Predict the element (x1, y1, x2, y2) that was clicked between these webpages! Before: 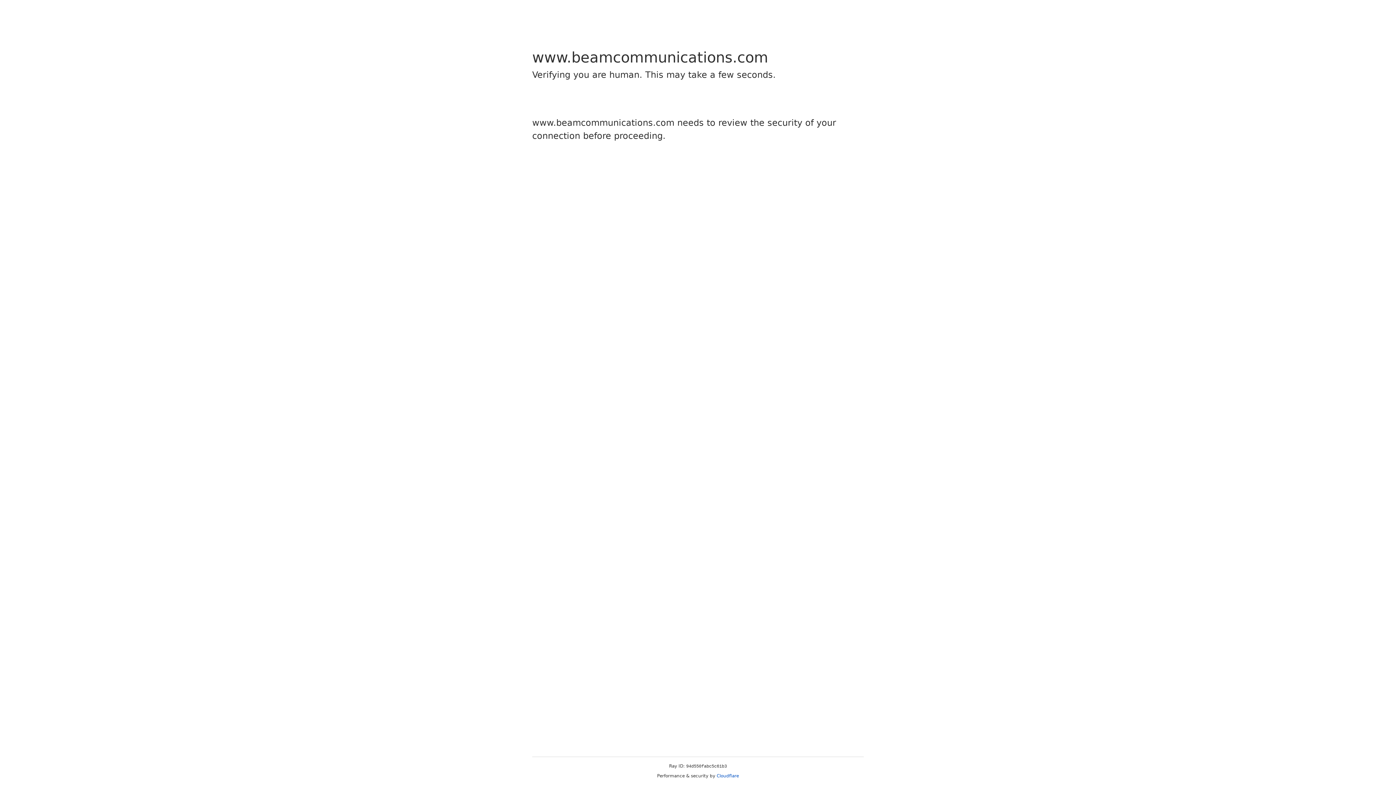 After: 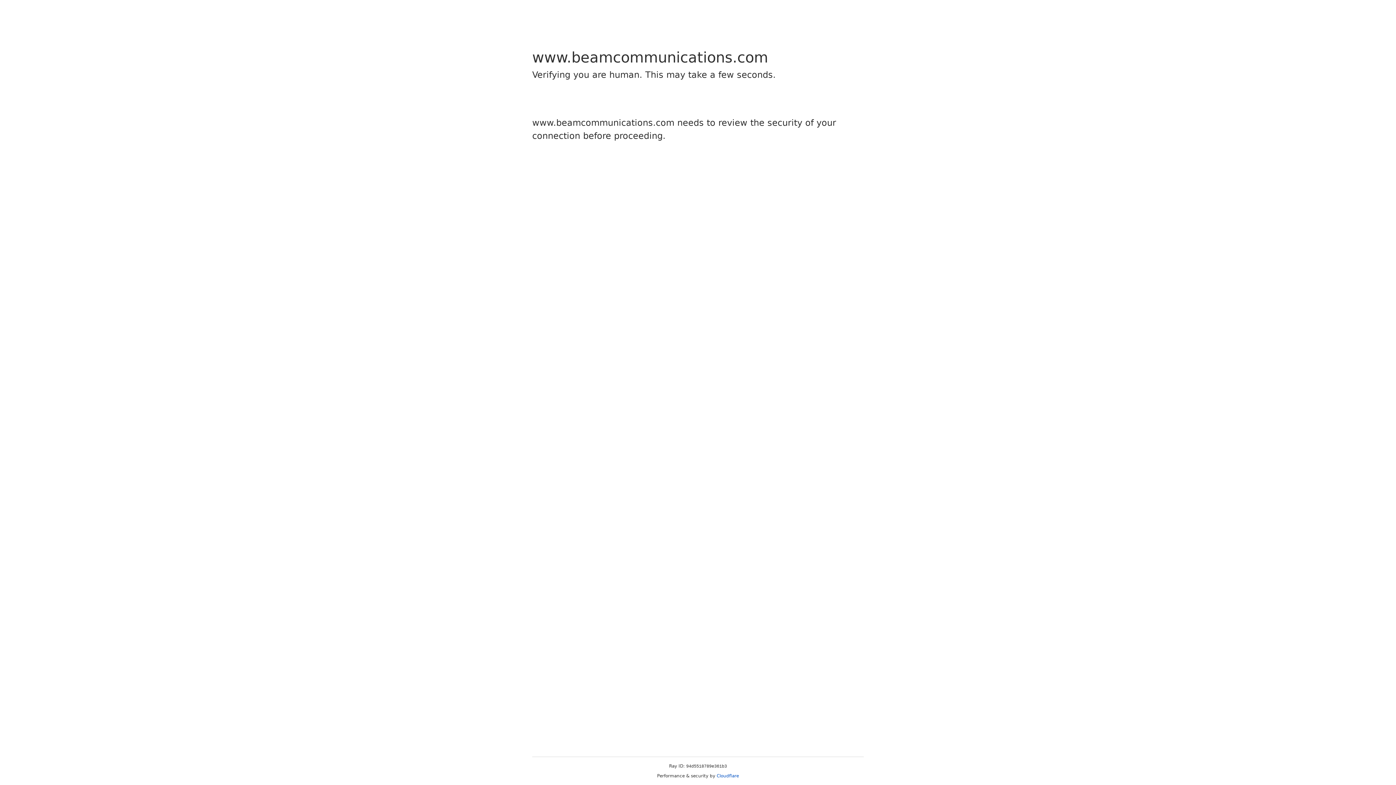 Action: label: Cloudflare bbox: (716, 773, 739, 778)